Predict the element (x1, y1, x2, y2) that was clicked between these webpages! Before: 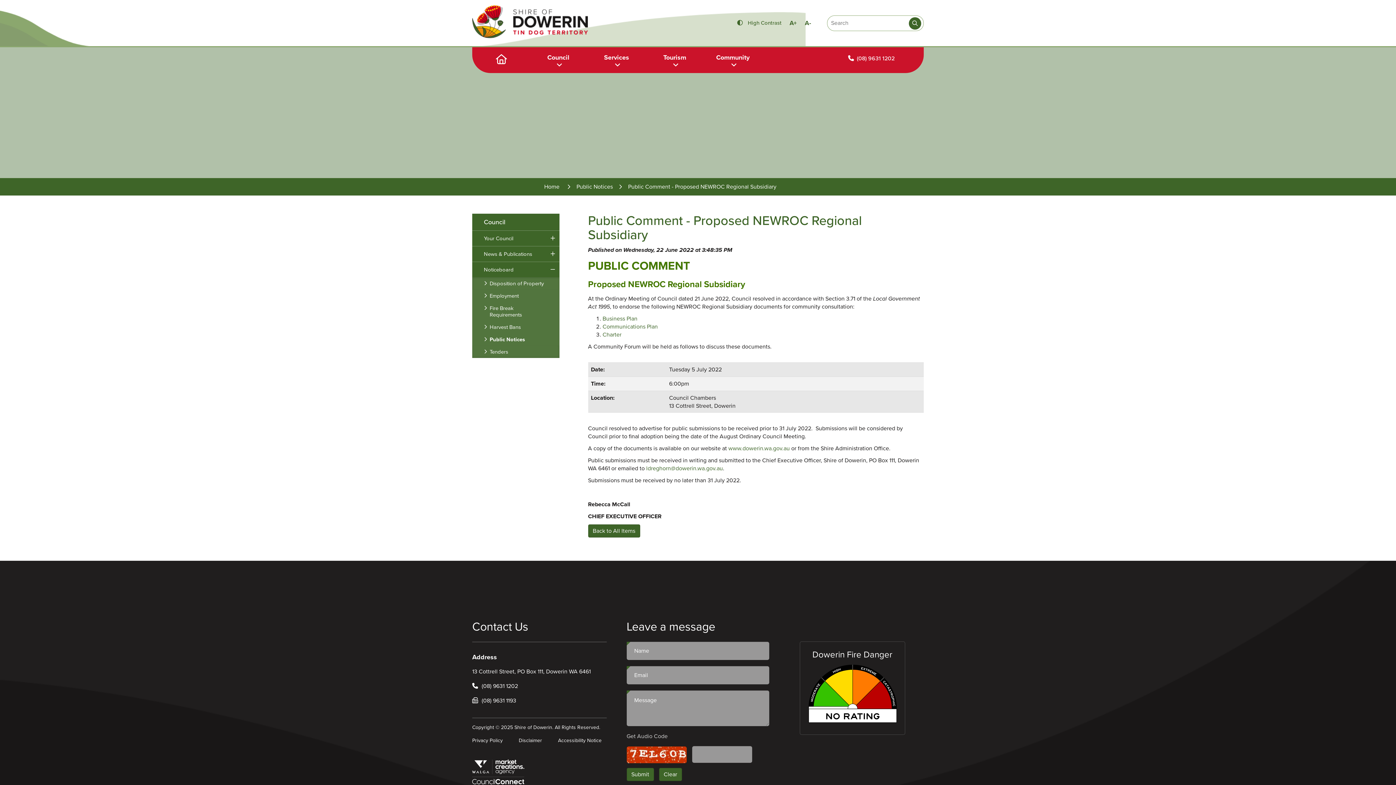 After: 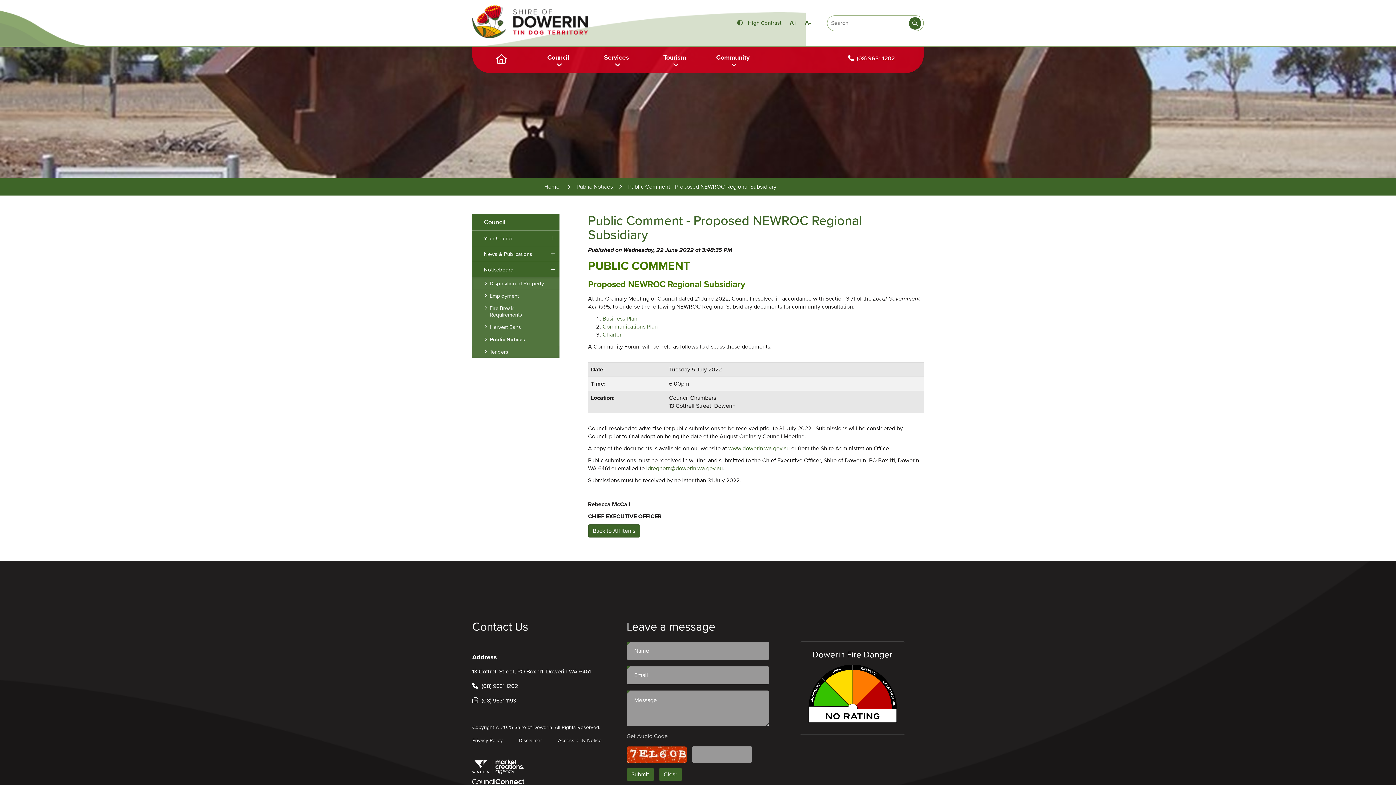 Action: label: Business Plan bbox: (602, 315, 637, 322)